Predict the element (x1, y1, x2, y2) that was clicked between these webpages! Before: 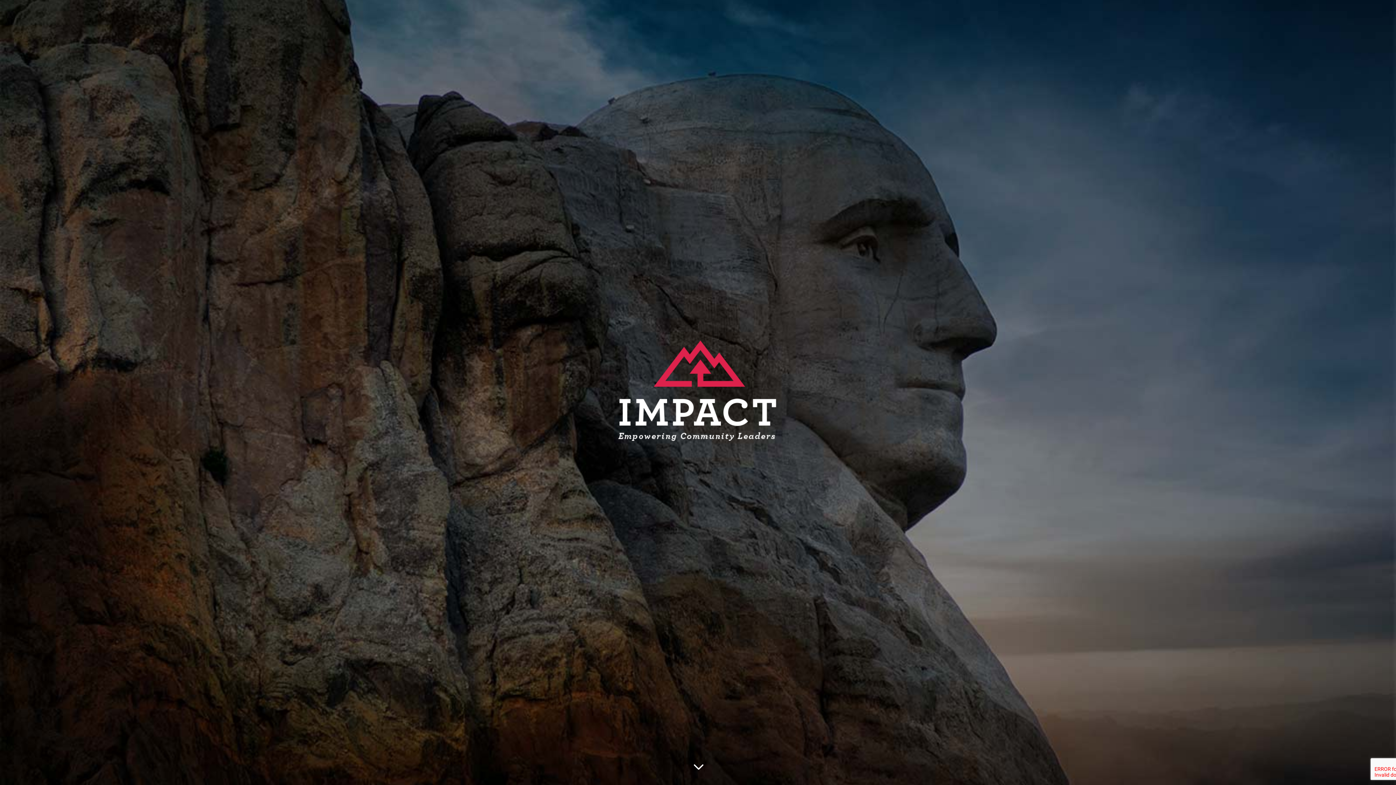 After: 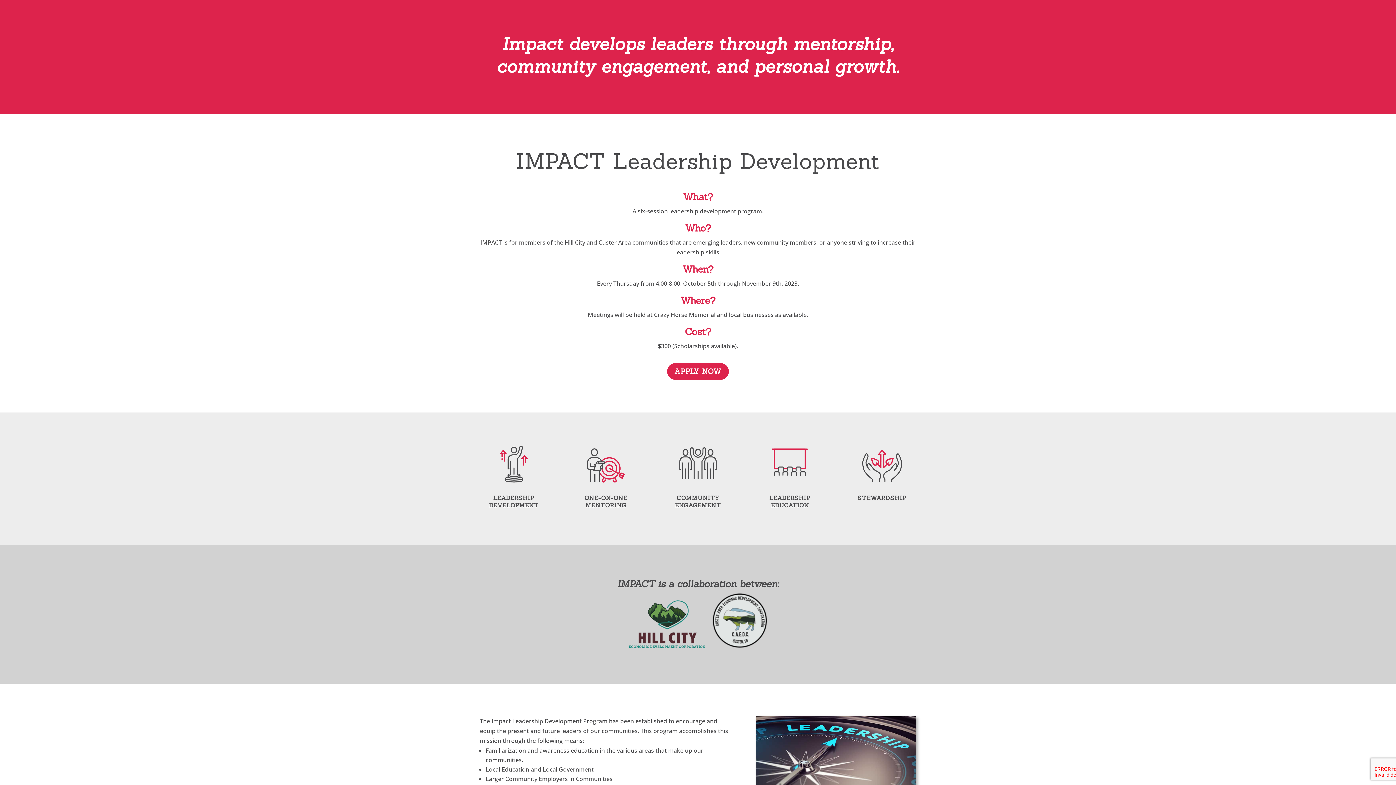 Action: bbox: (688, 756, 708, 778) label: 3